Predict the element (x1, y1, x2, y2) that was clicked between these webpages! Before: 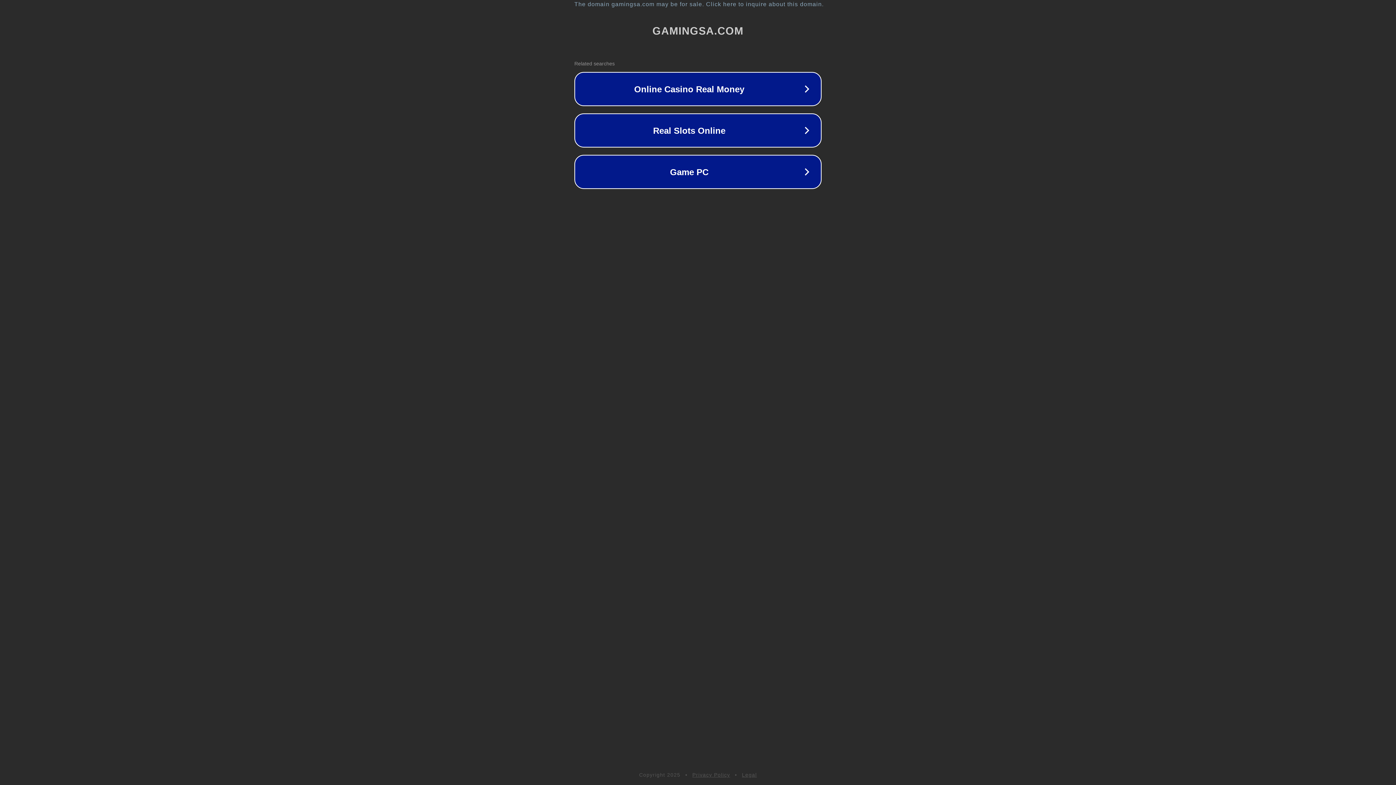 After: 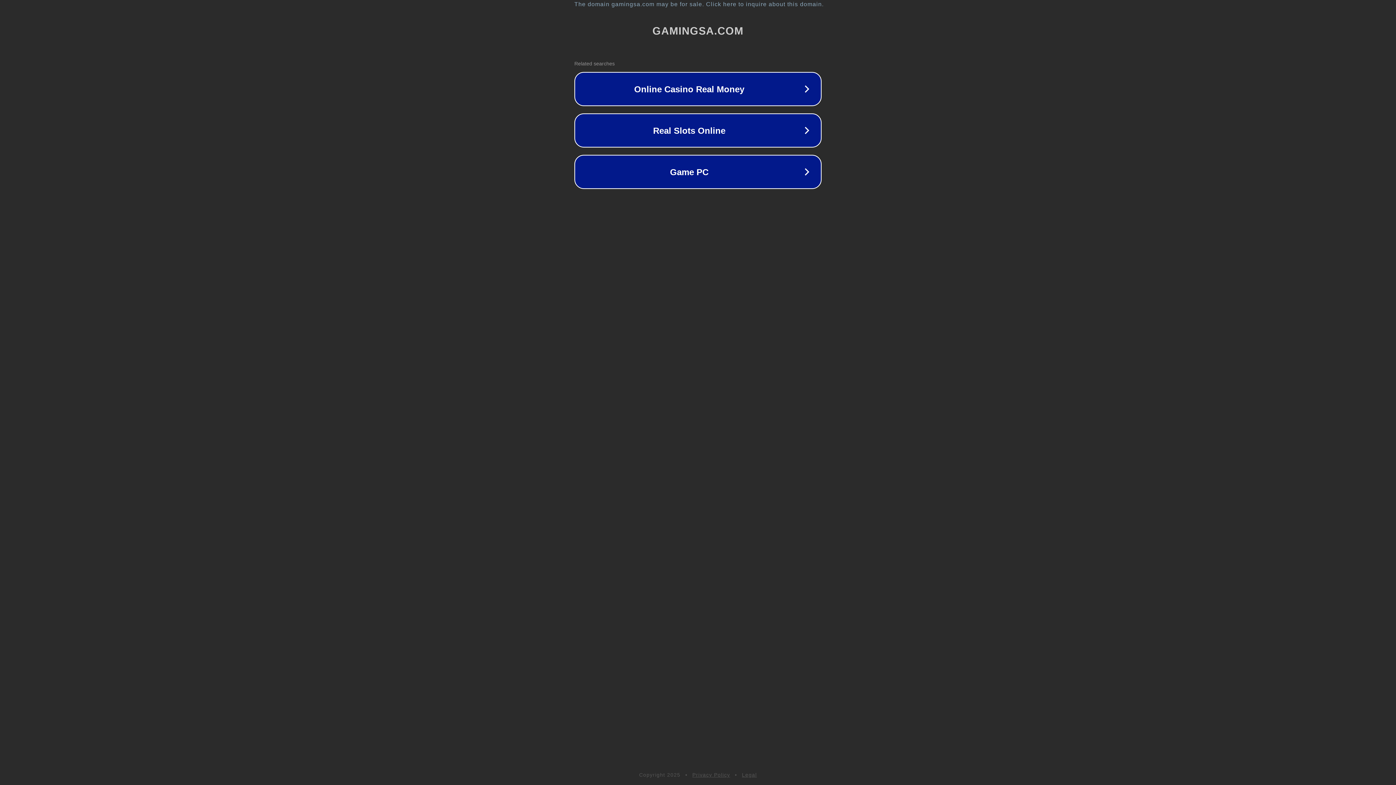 Action: bbox: (692, 772, 730, 778) label: Privacy Policy